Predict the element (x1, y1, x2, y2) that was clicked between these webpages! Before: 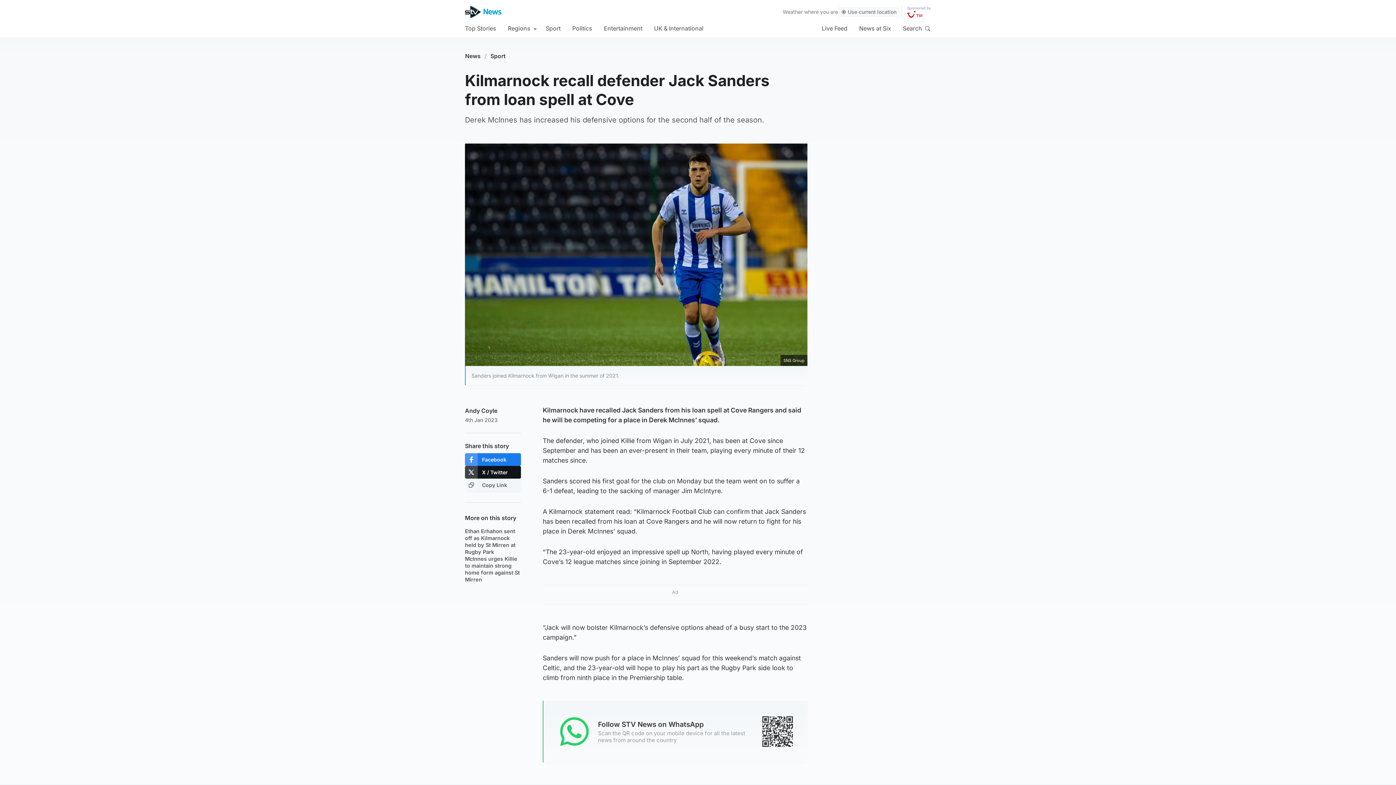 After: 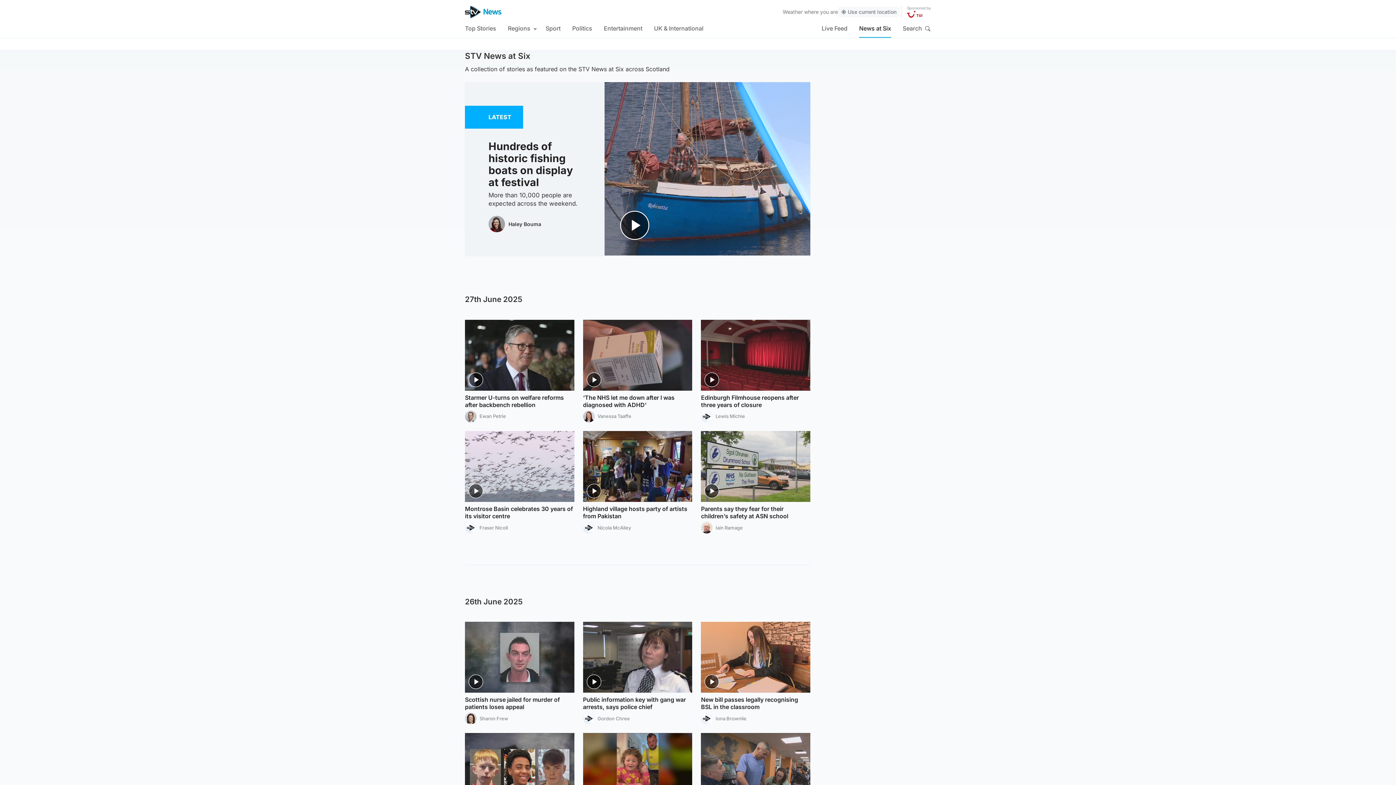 Action: bbox: (859, 18, 891, 37) label: News at Six